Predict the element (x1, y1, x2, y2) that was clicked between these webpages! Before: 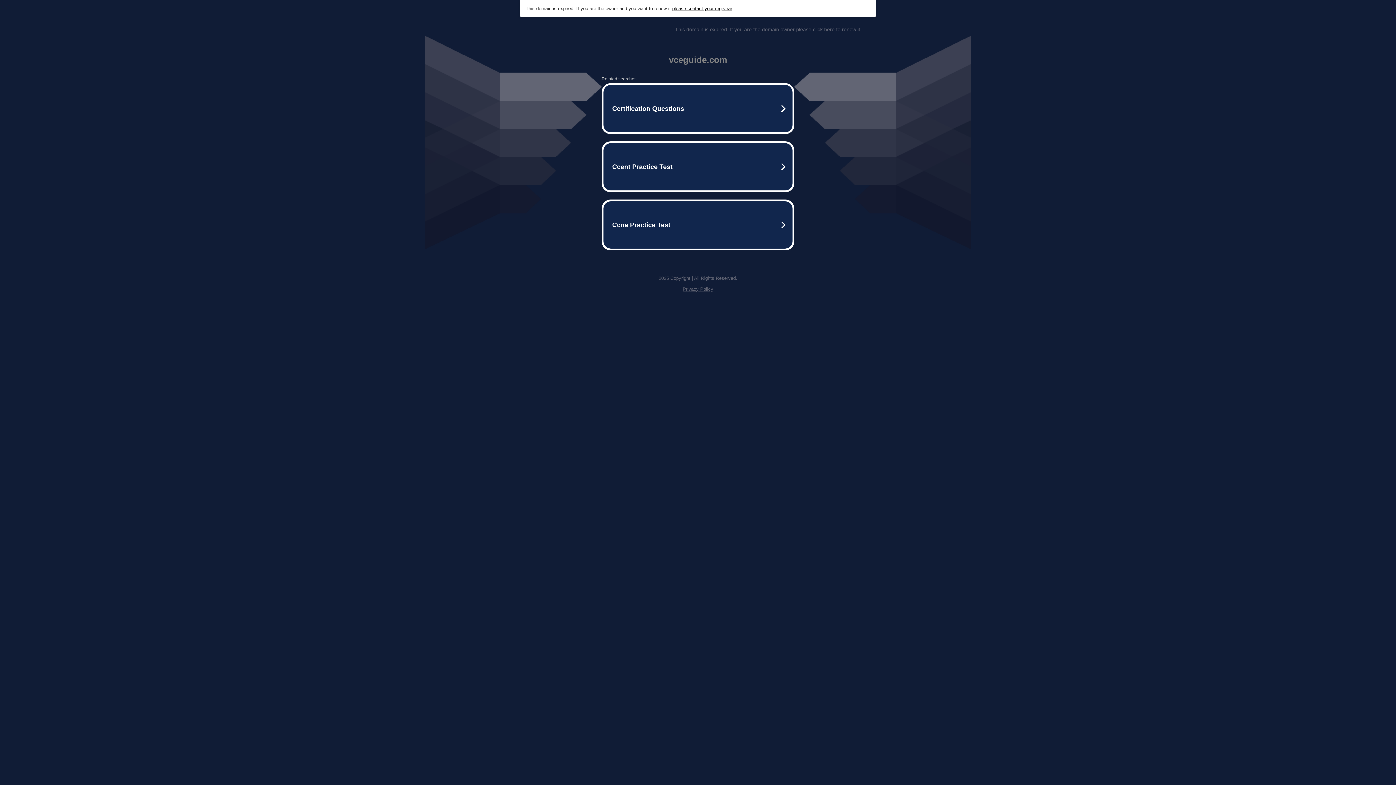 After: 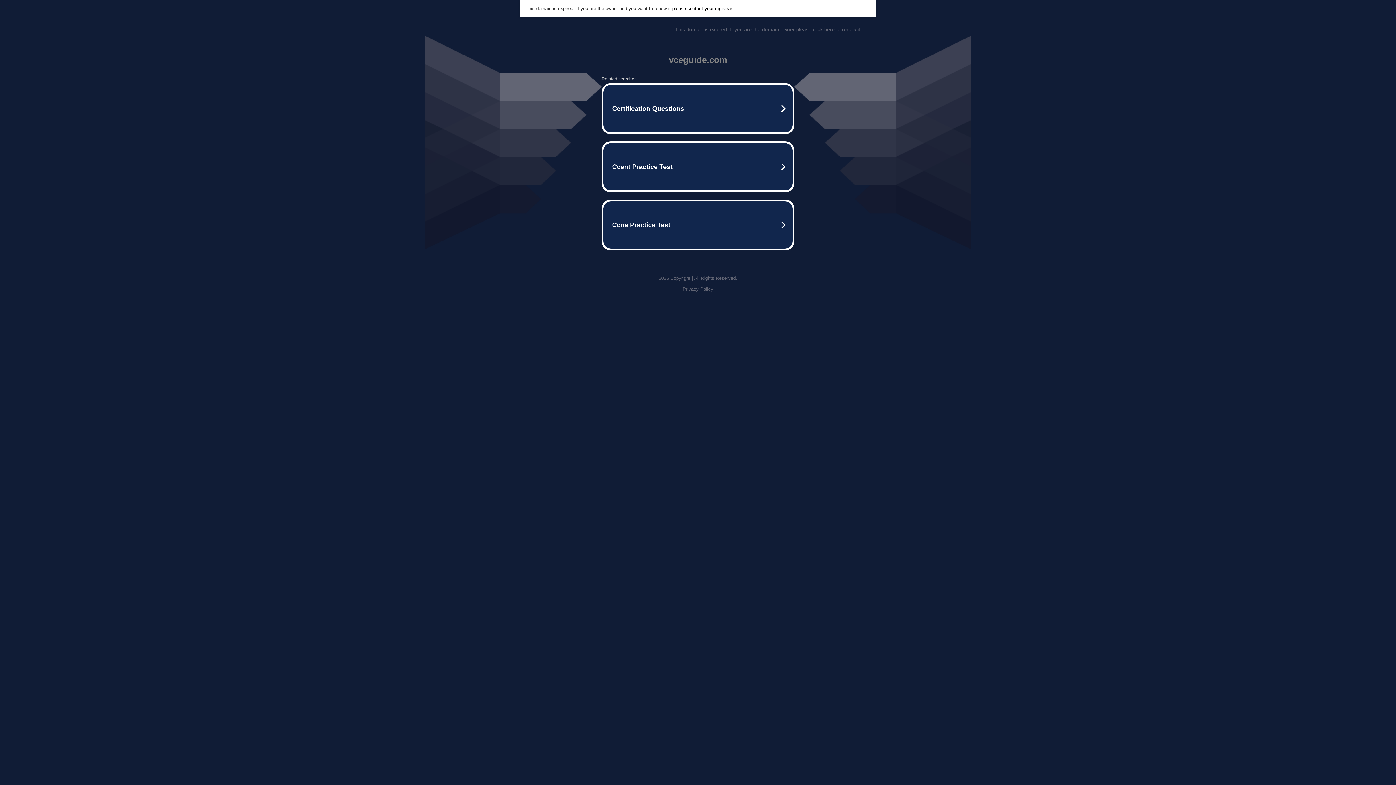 Action: bbox: (675, 26, 861, 32) label: This domain is expired. If you are the domain owner please click here to renew it.